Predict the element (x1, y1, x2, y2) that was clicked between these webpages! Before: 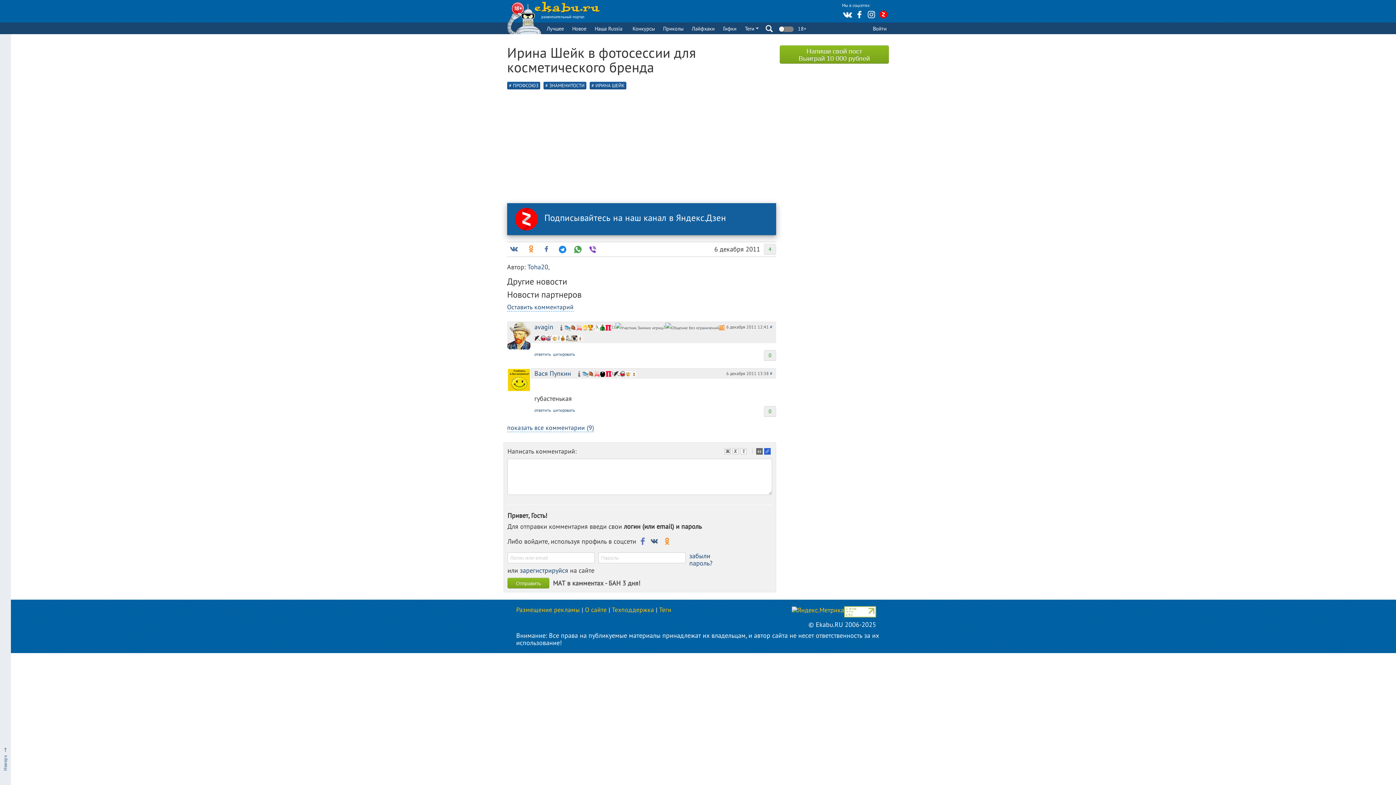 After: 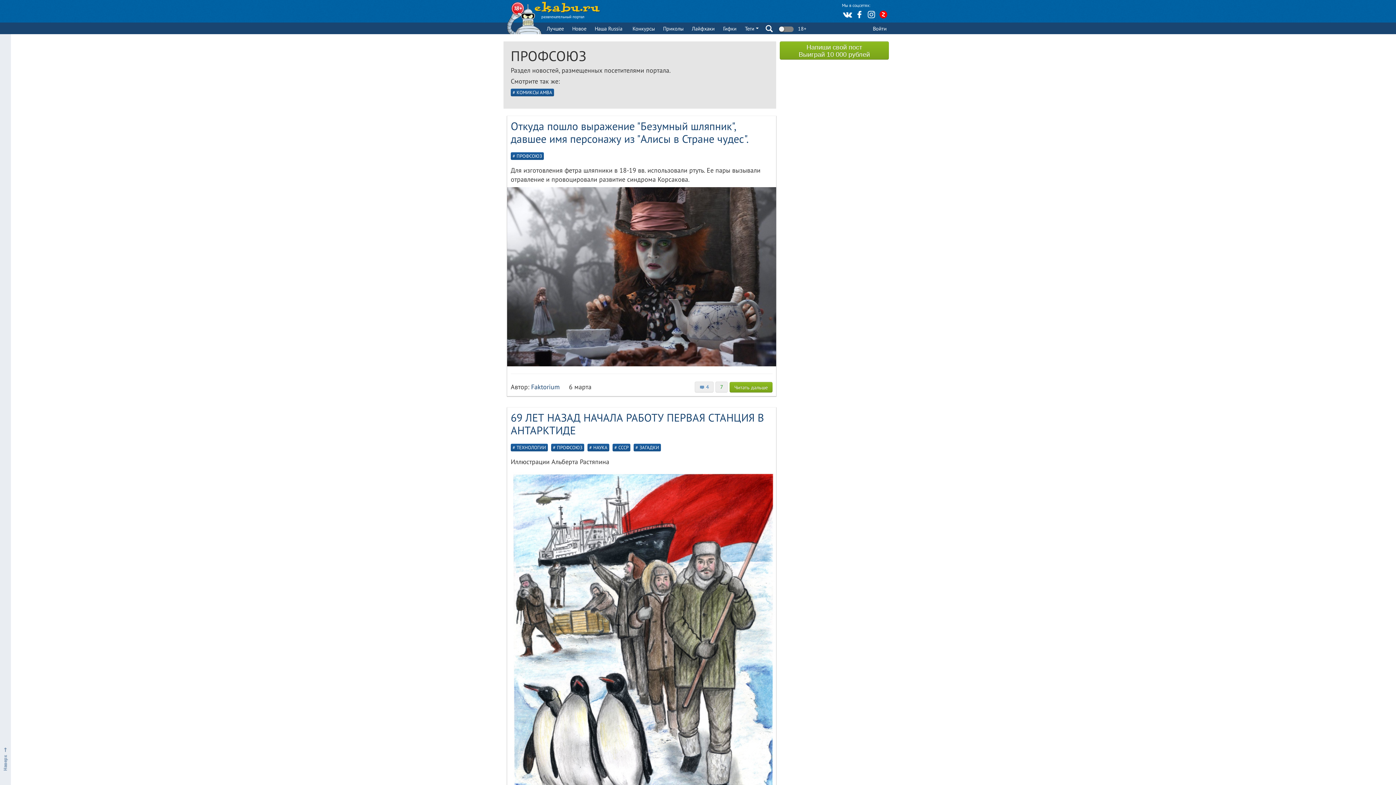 Action: bbox: (507, 81, 540, 89) label: ПРОФСОЮЗ